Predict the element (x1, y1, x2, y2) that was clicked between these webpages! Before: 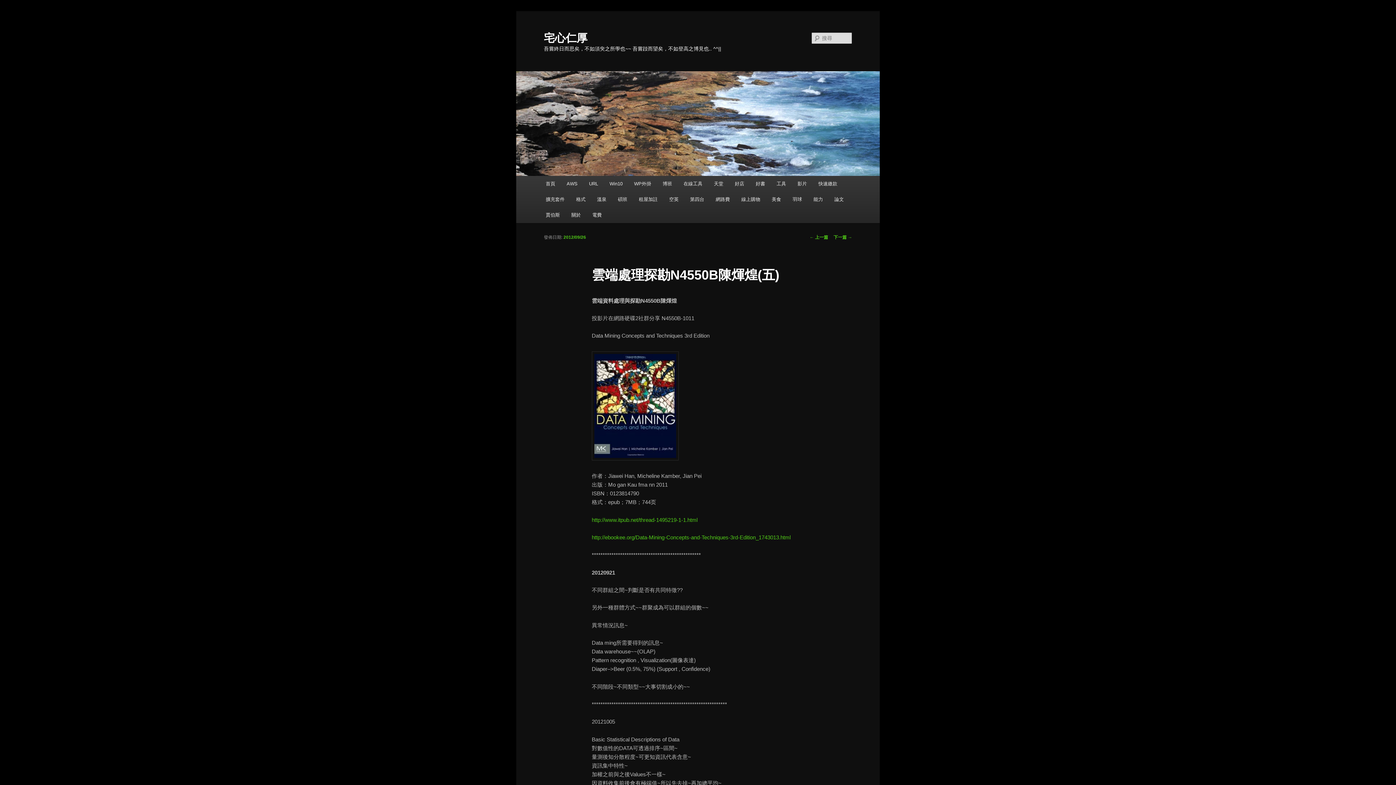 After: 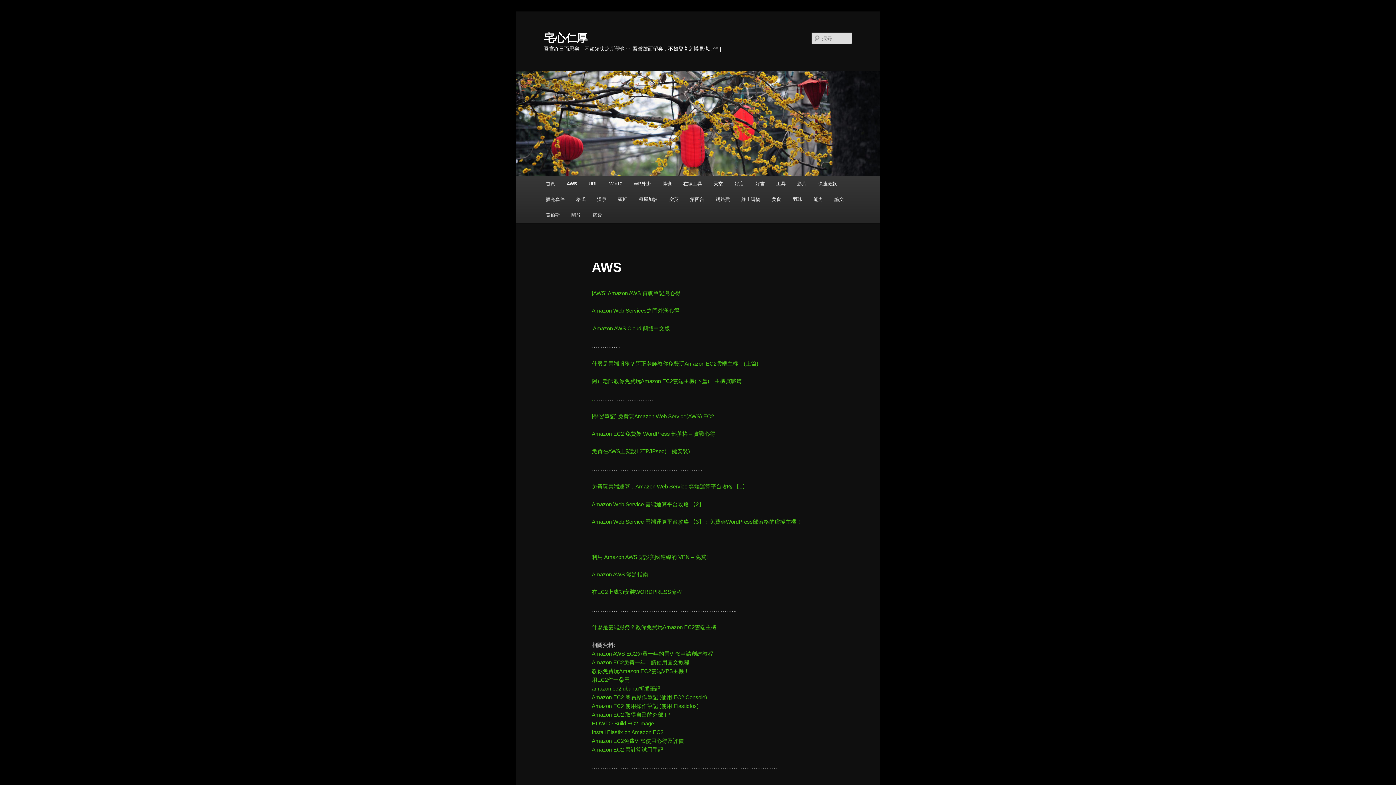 Action: bbox: (561, 176, 583, 191) label: AWS